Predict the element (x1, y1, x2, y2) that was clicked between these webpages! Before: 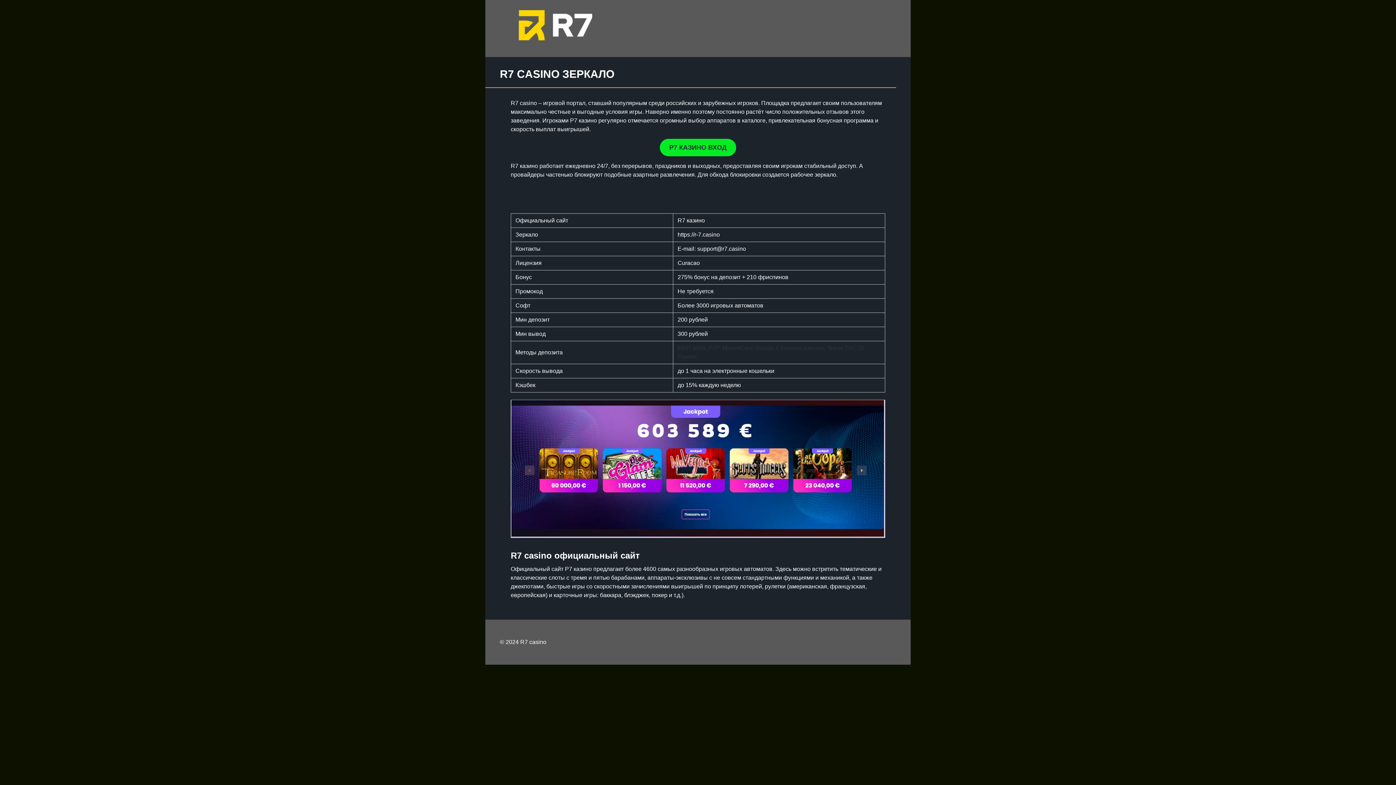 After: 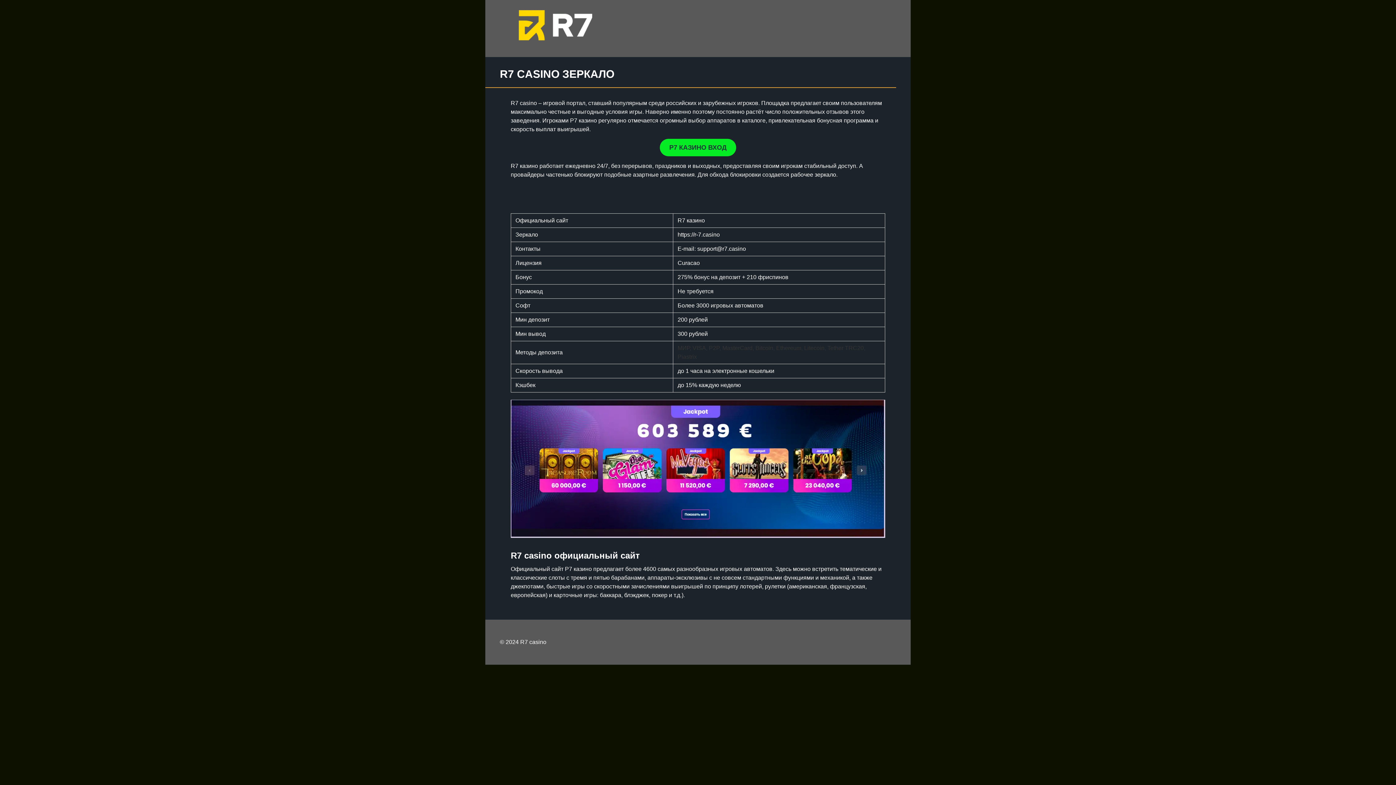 Action: bbox: (660, 138, 736, 156) label: Р7 КАЗИНО ВХОД